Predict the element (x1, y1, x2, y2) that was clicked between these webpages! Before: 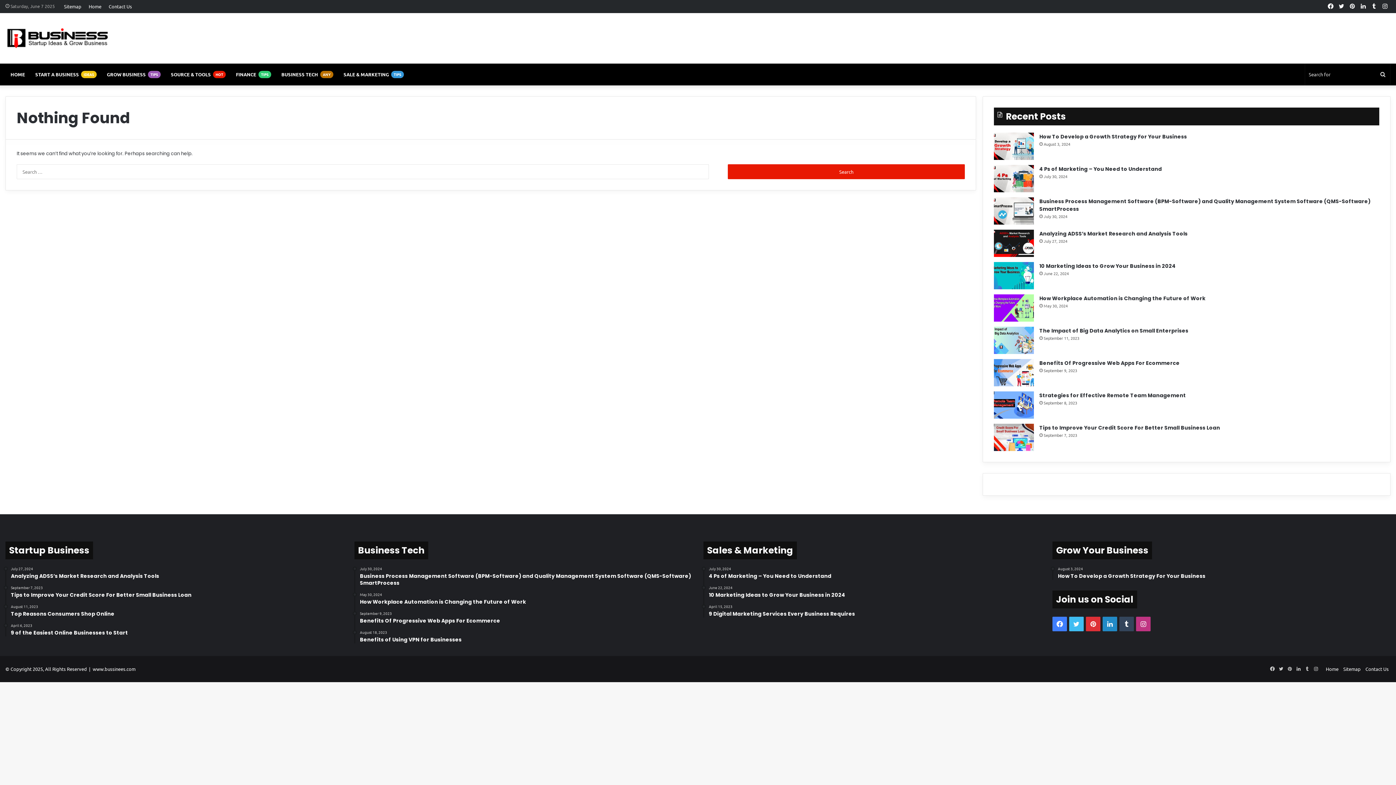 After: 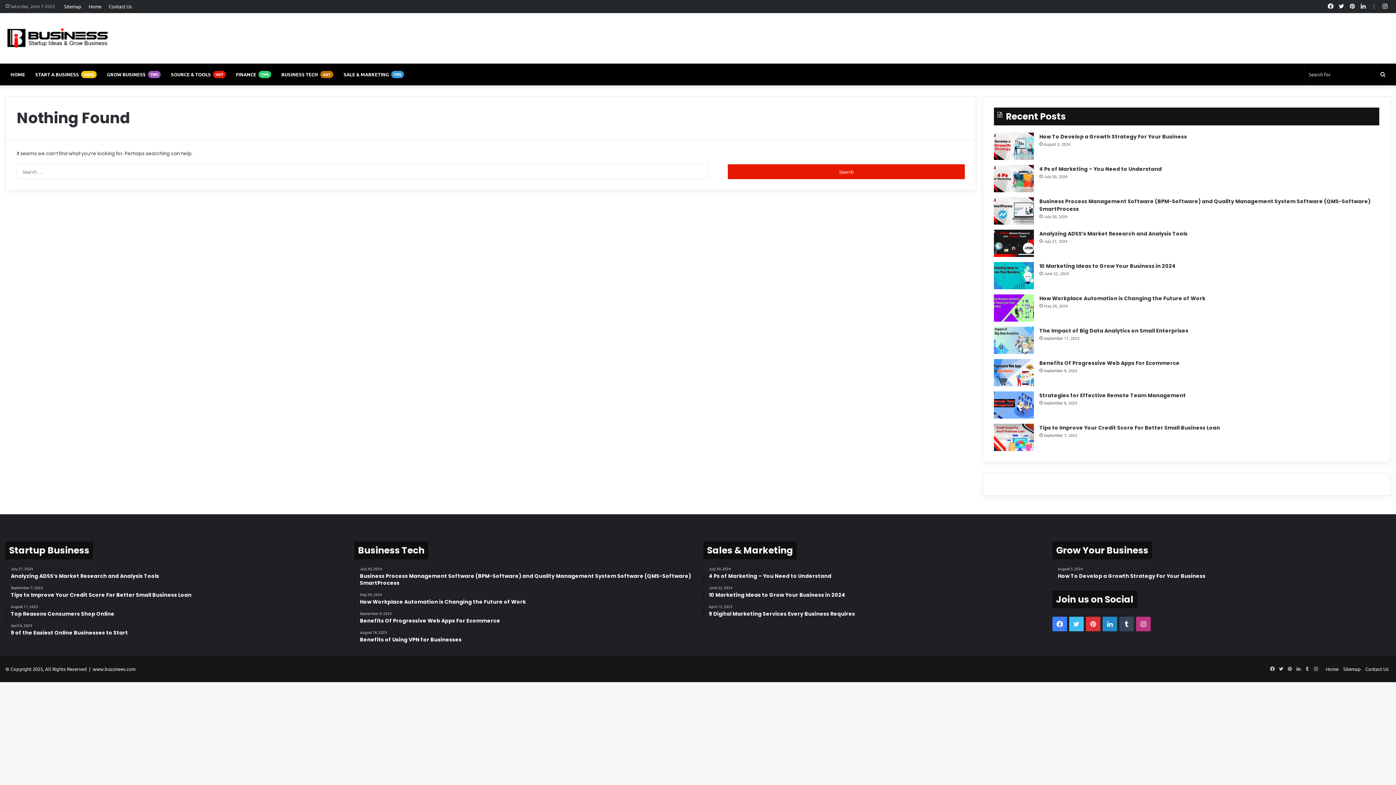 Action: label: Tumblr bbox: (1369, 0, 1380, 12)